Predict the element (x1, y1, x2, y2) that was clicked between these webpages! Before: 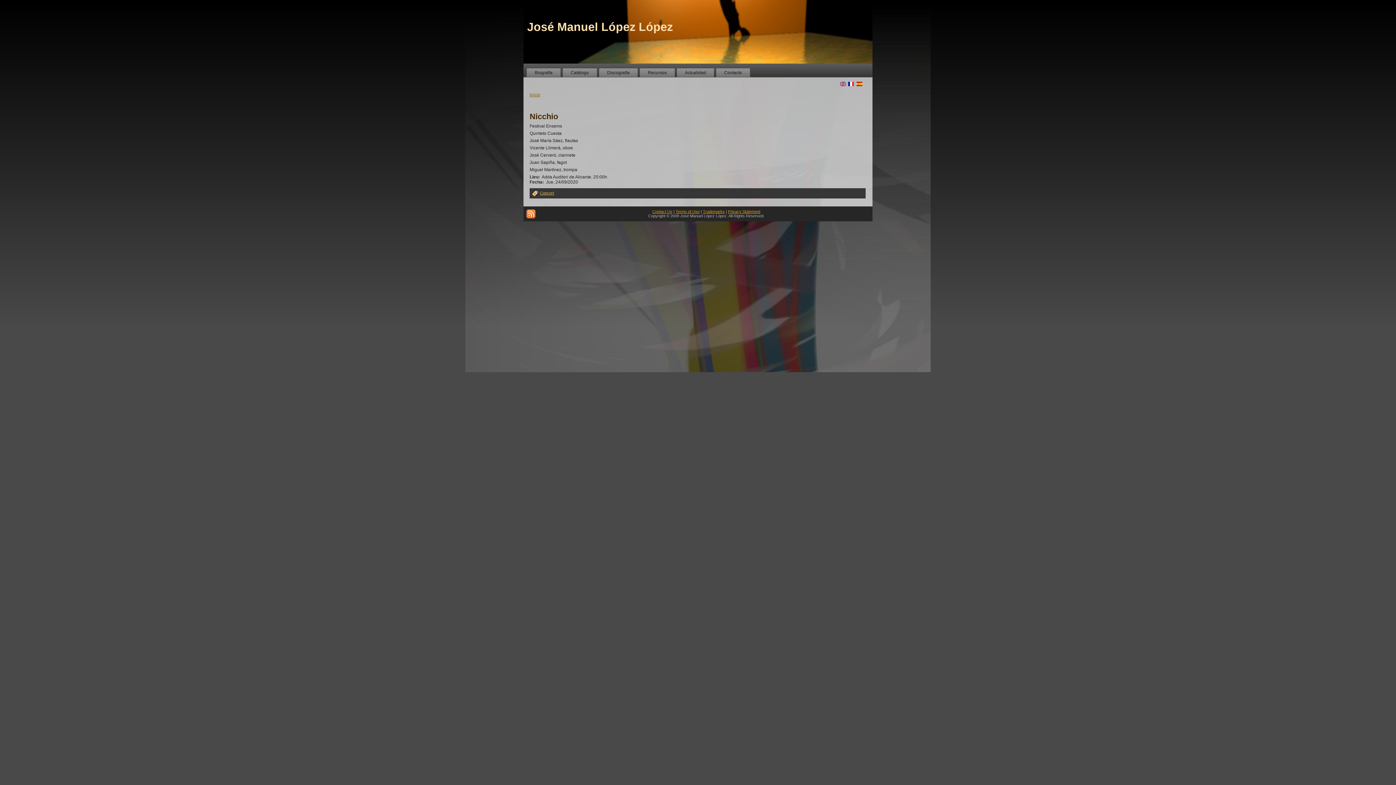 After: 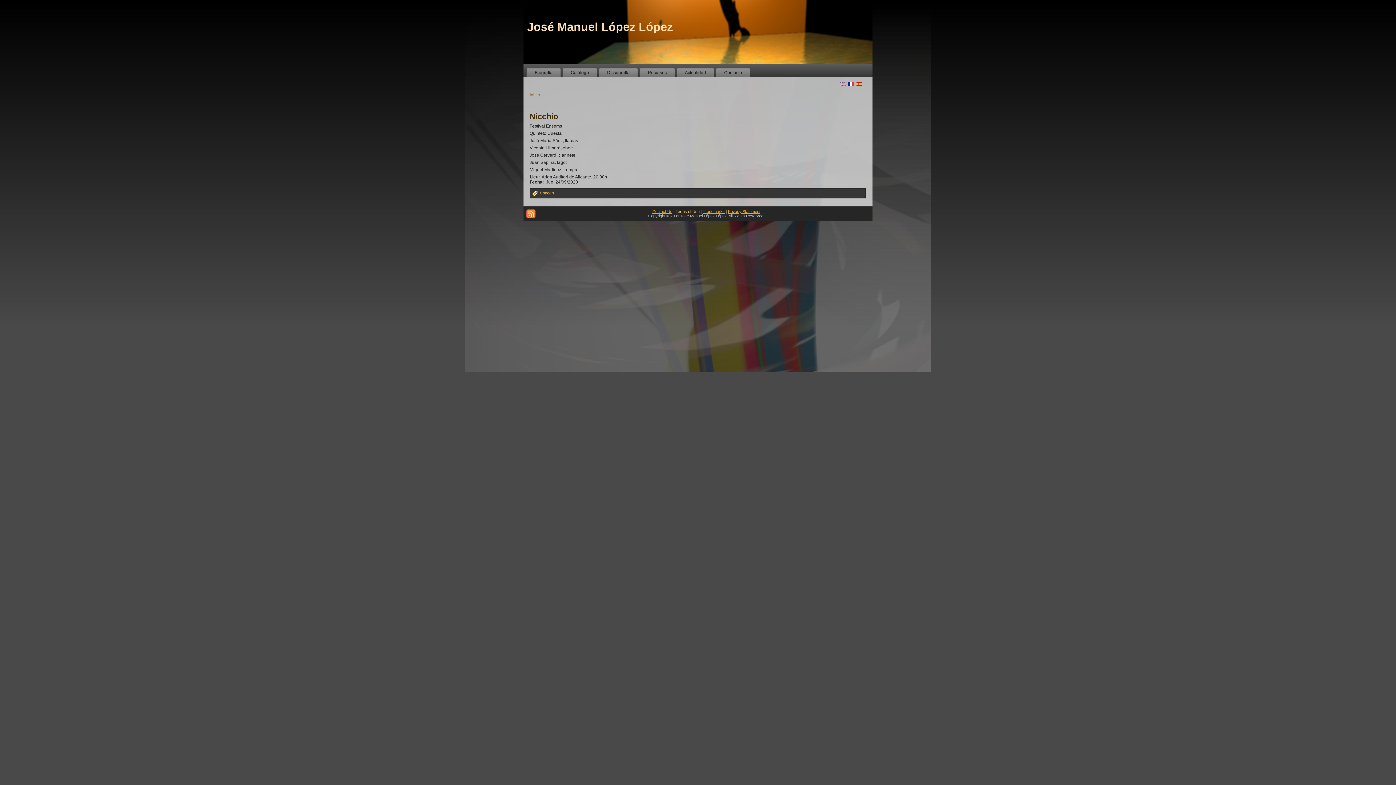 Action: bbox: (675, 209, 699, 213) label: Terms of Use